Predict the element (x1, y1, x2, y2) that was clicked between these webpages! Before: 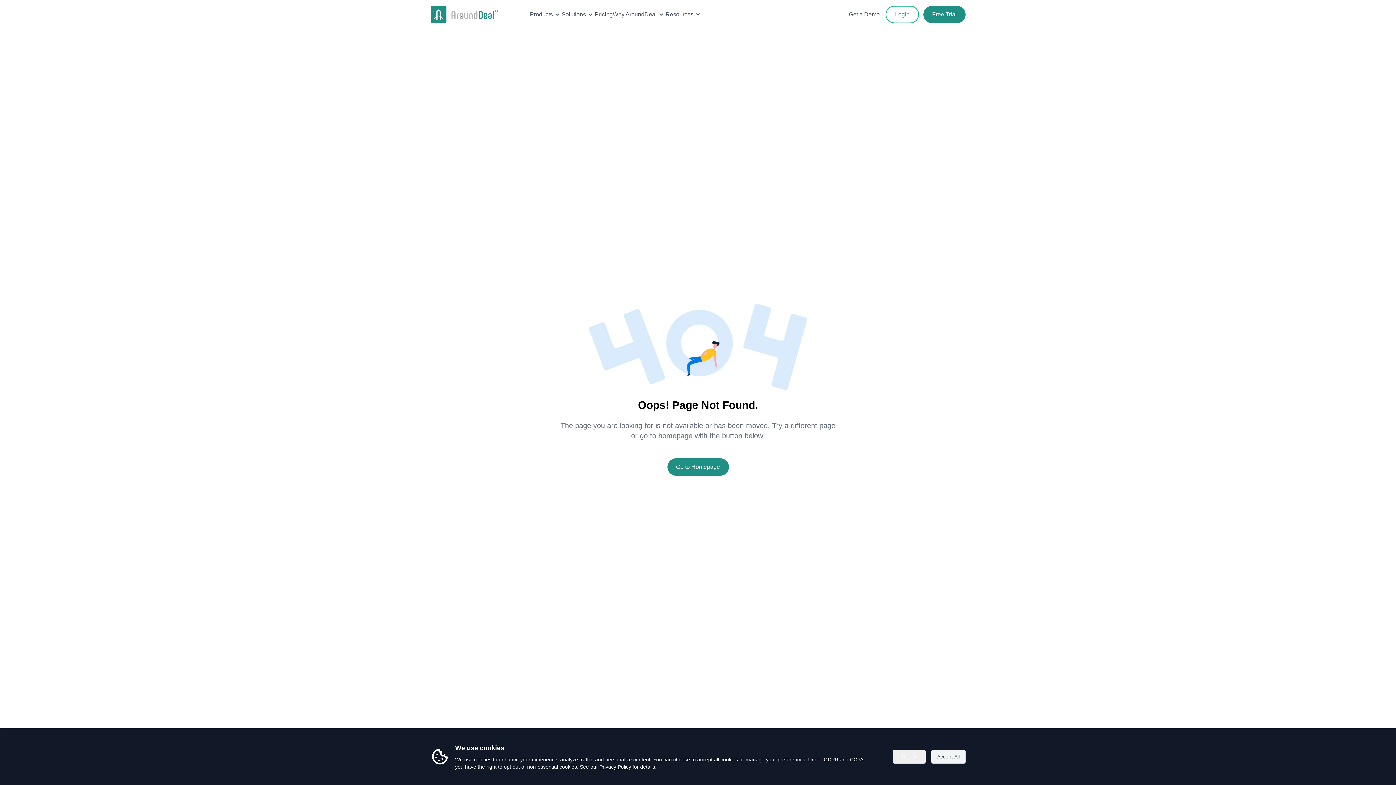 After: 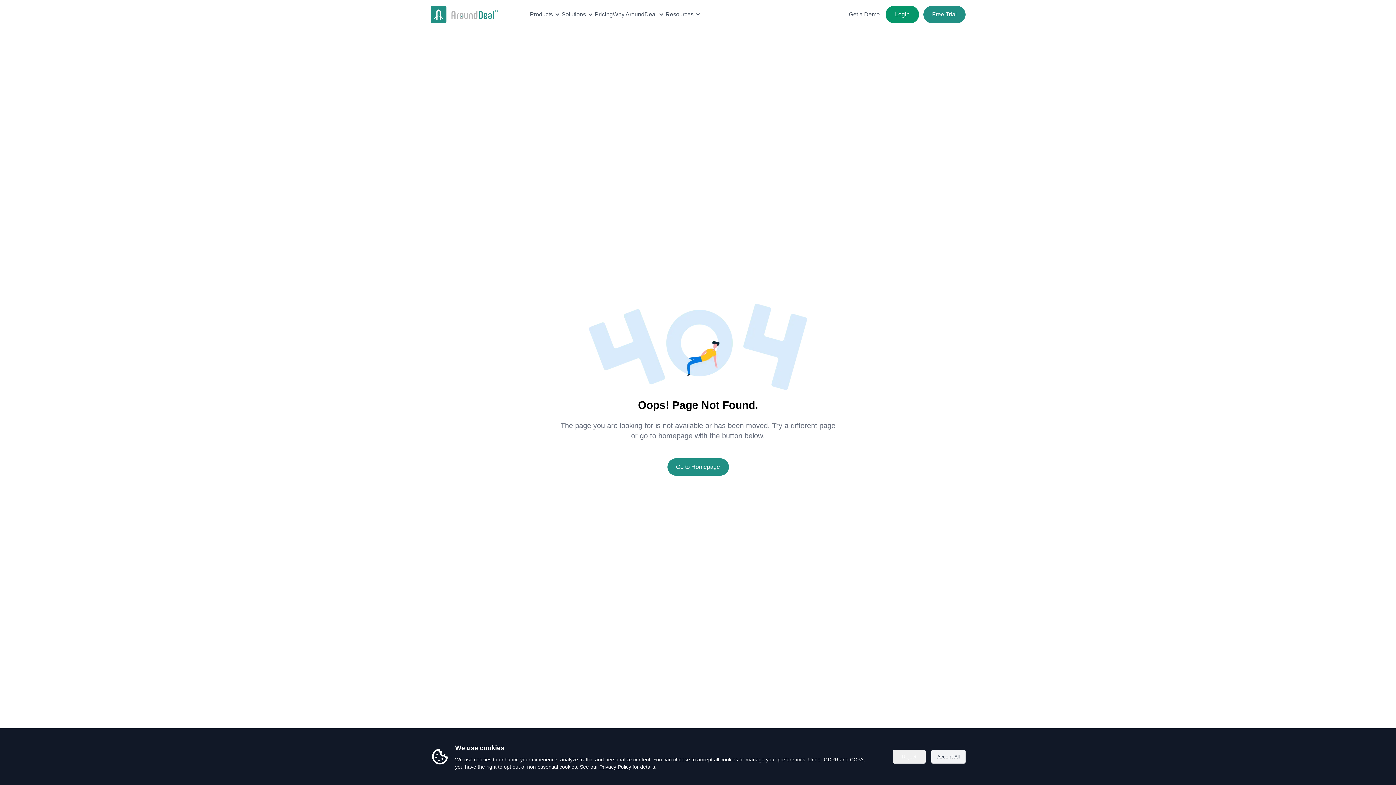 Action: label: Login bbox: (885, 5, 919, 23)